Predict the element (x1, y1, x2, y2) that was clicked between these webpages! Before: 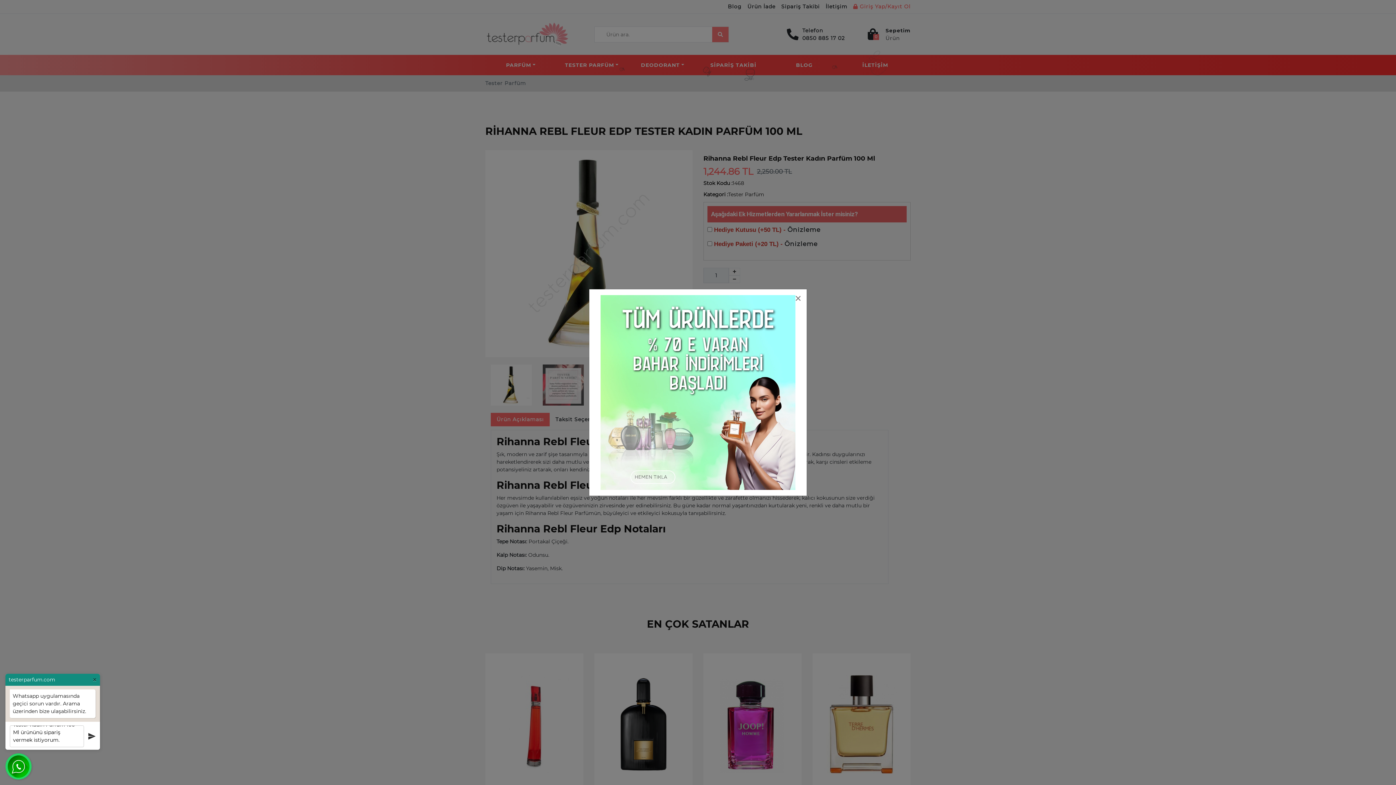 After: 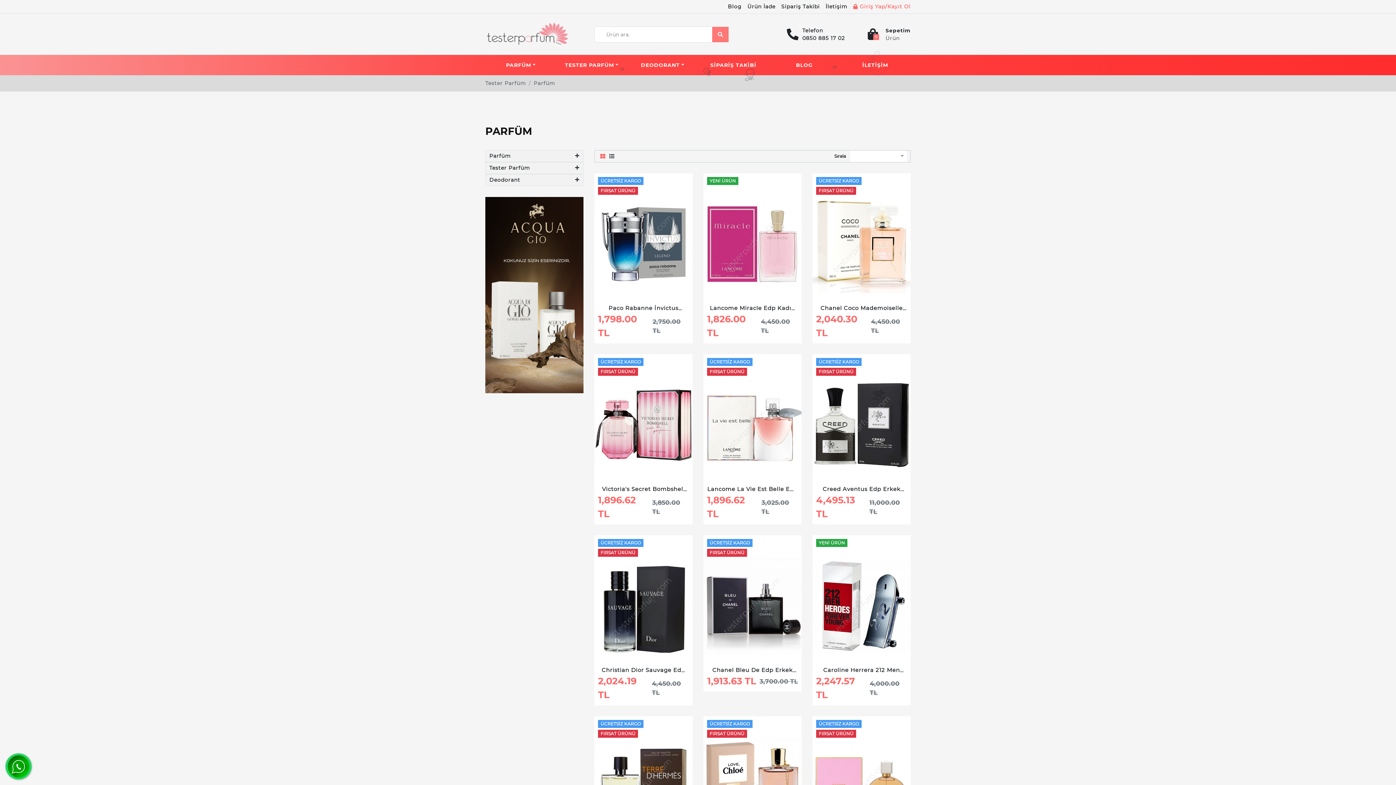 Action: bbox: (600, 388, 795, 395)